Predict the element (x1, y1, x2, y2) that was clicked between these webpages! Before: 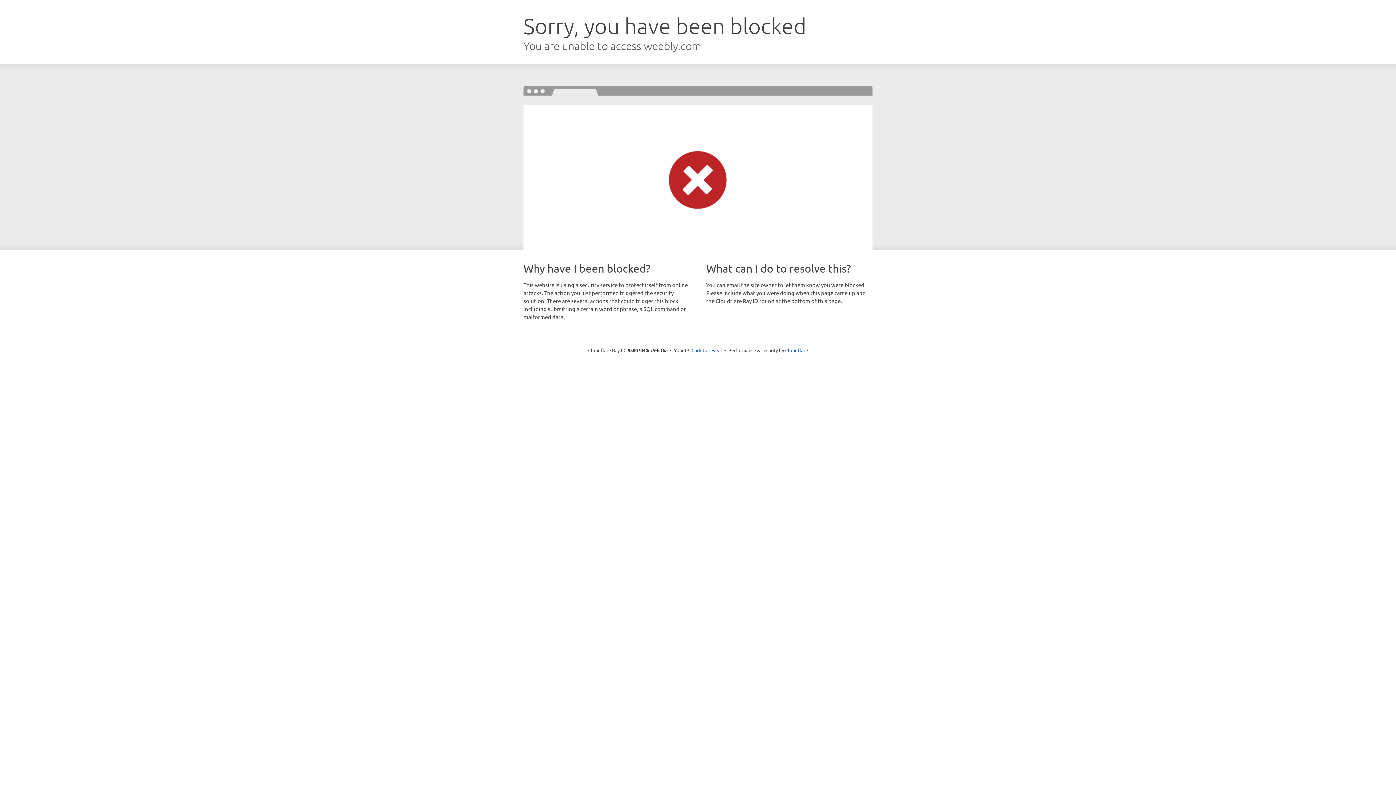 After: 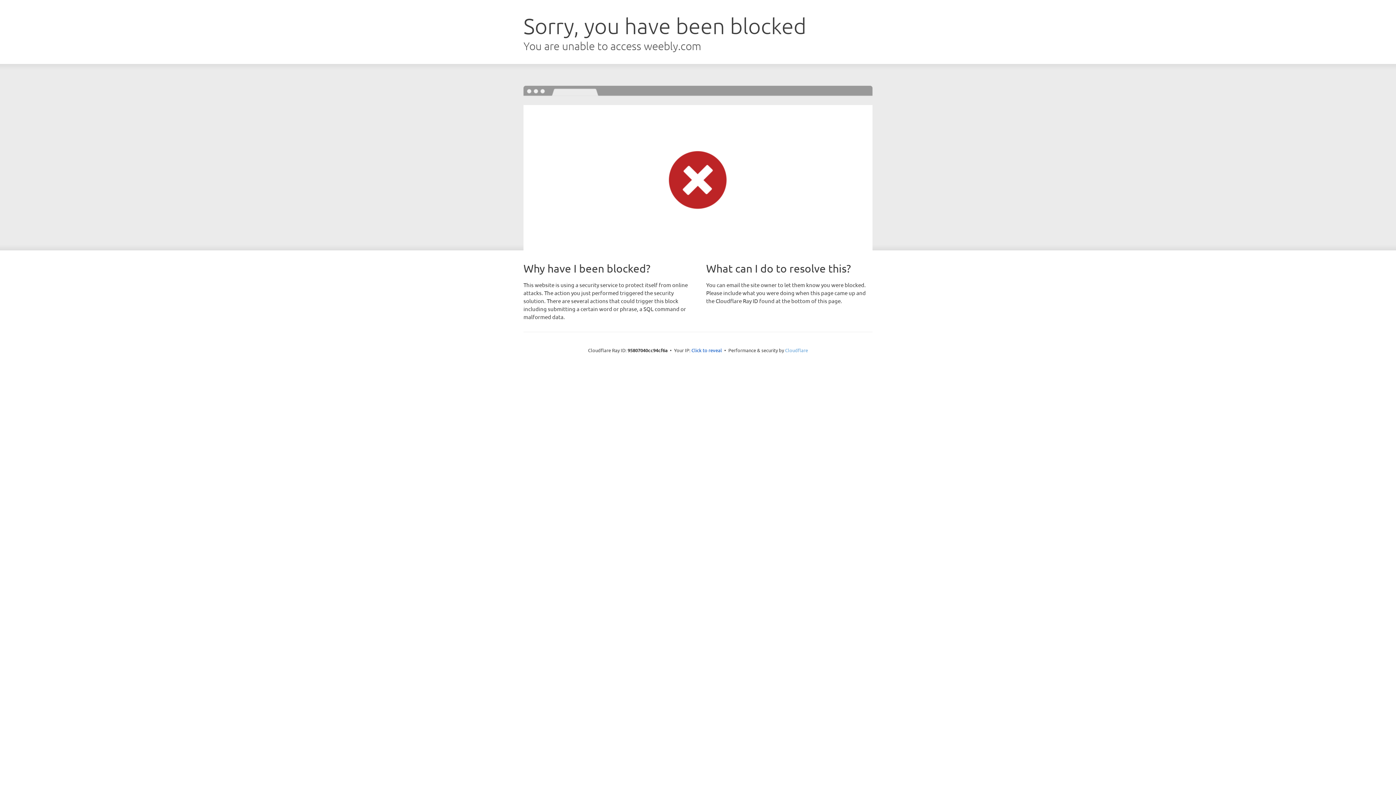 Action: bbox: (785, 347, 808, 353) label: Cloudflare